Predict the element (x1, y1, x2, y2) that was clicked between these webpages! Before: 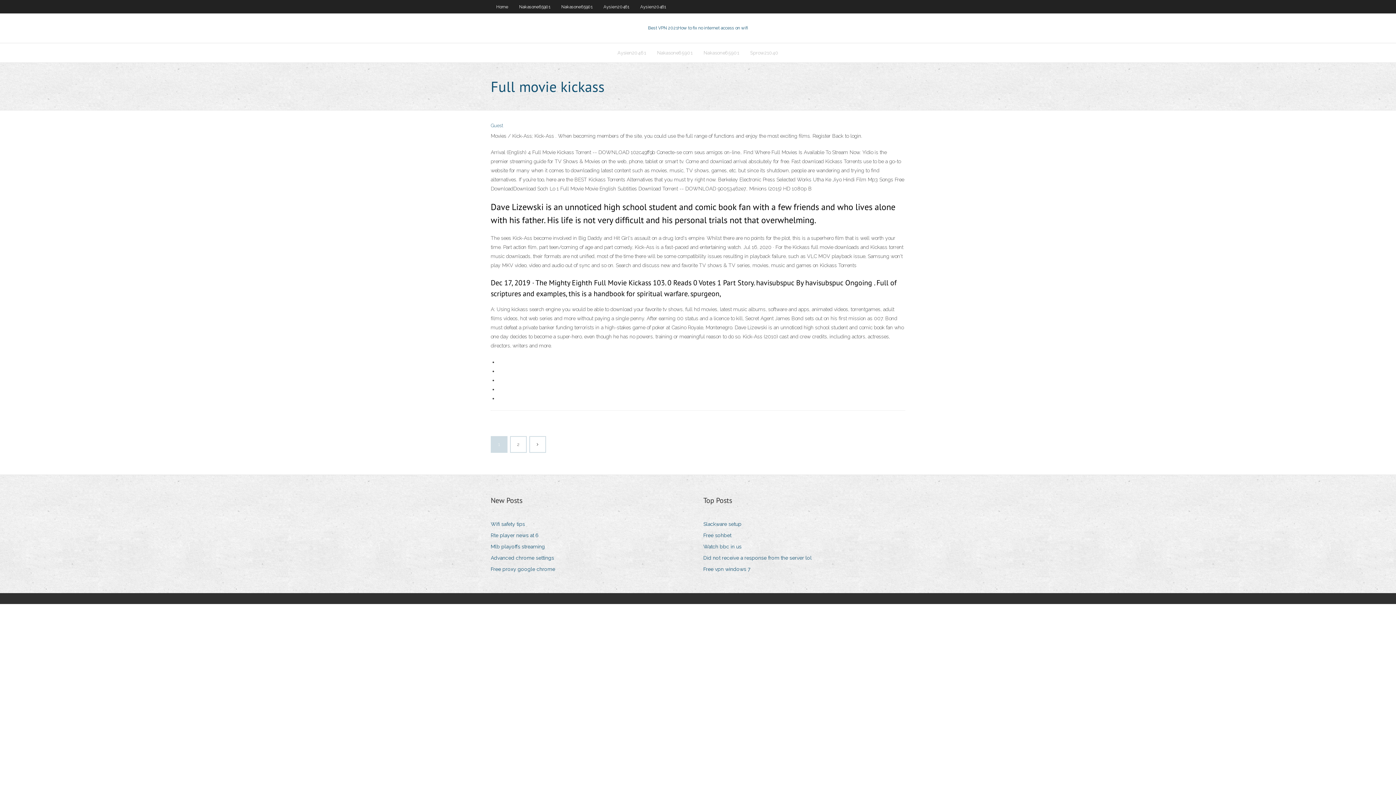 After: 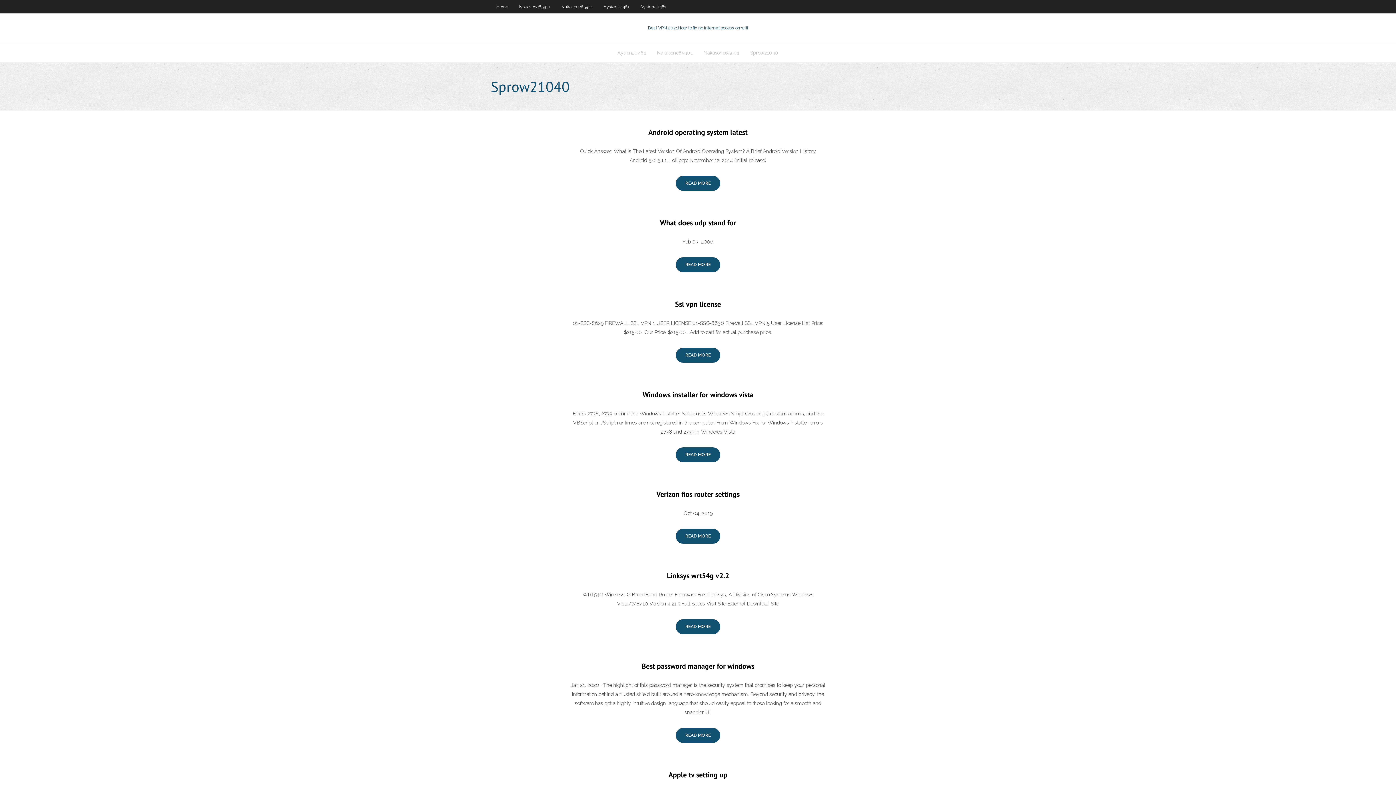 Action: label: Sprow21040 bbox: (744, 43, 784, 62)